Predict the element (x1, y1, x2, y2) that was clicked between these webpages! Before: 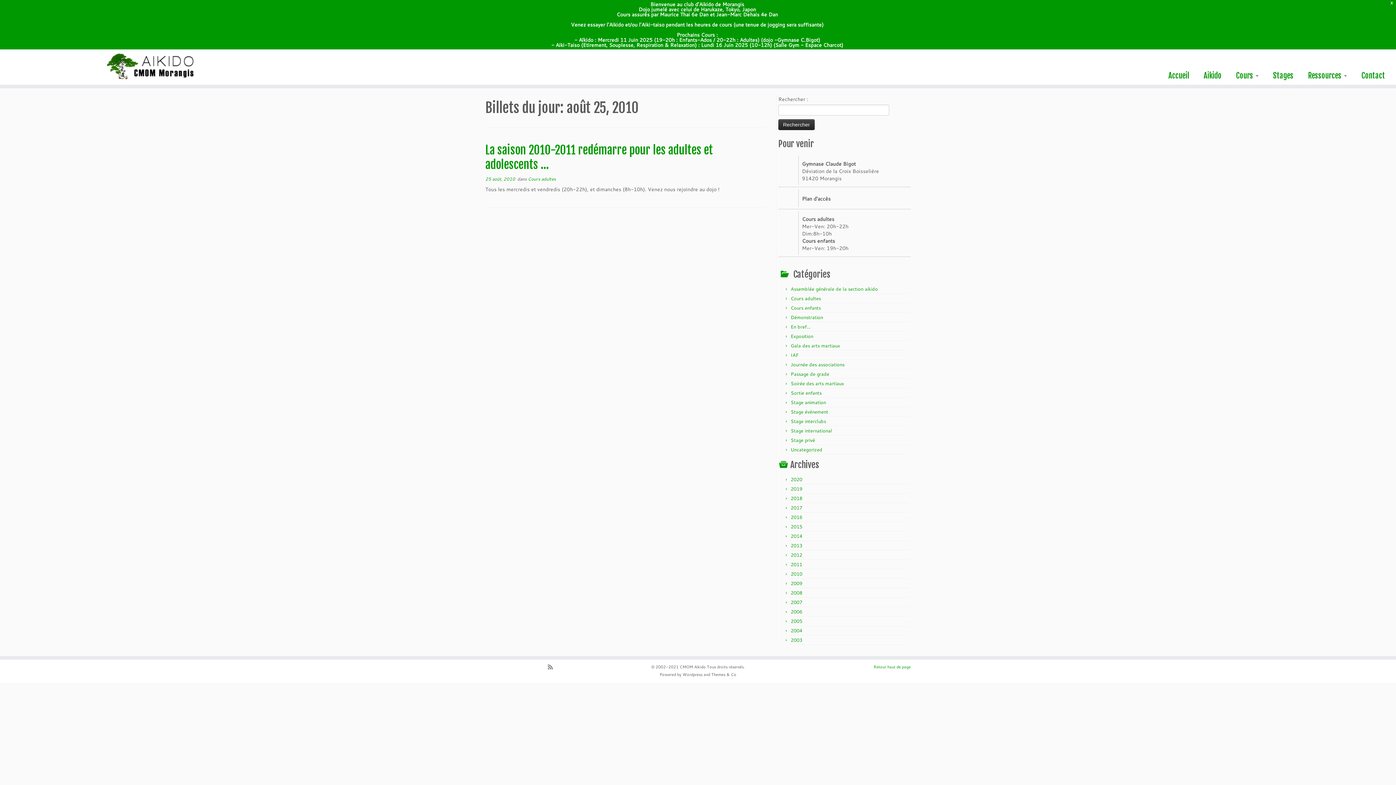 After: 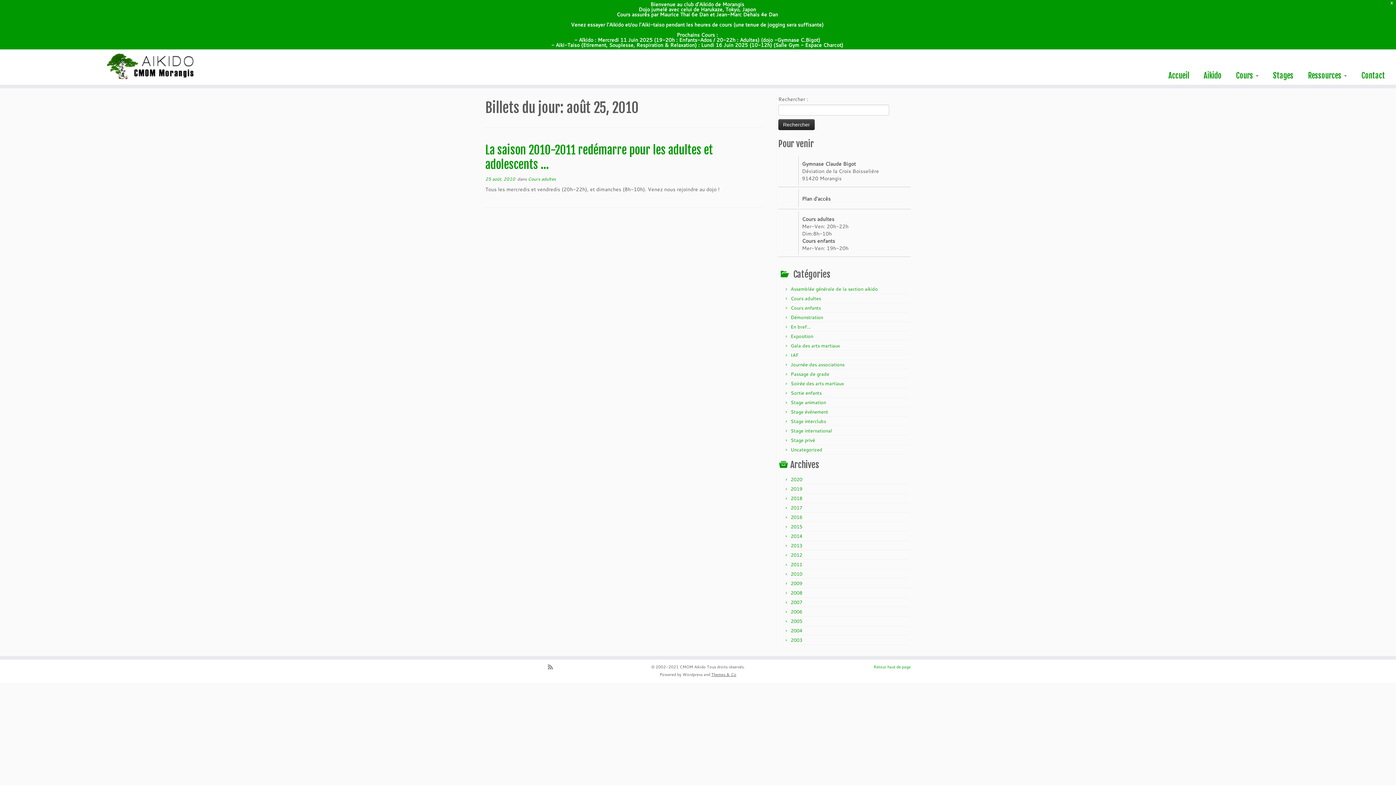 Action: bbox: (711, 672, 736, 677) label: Themes & Co